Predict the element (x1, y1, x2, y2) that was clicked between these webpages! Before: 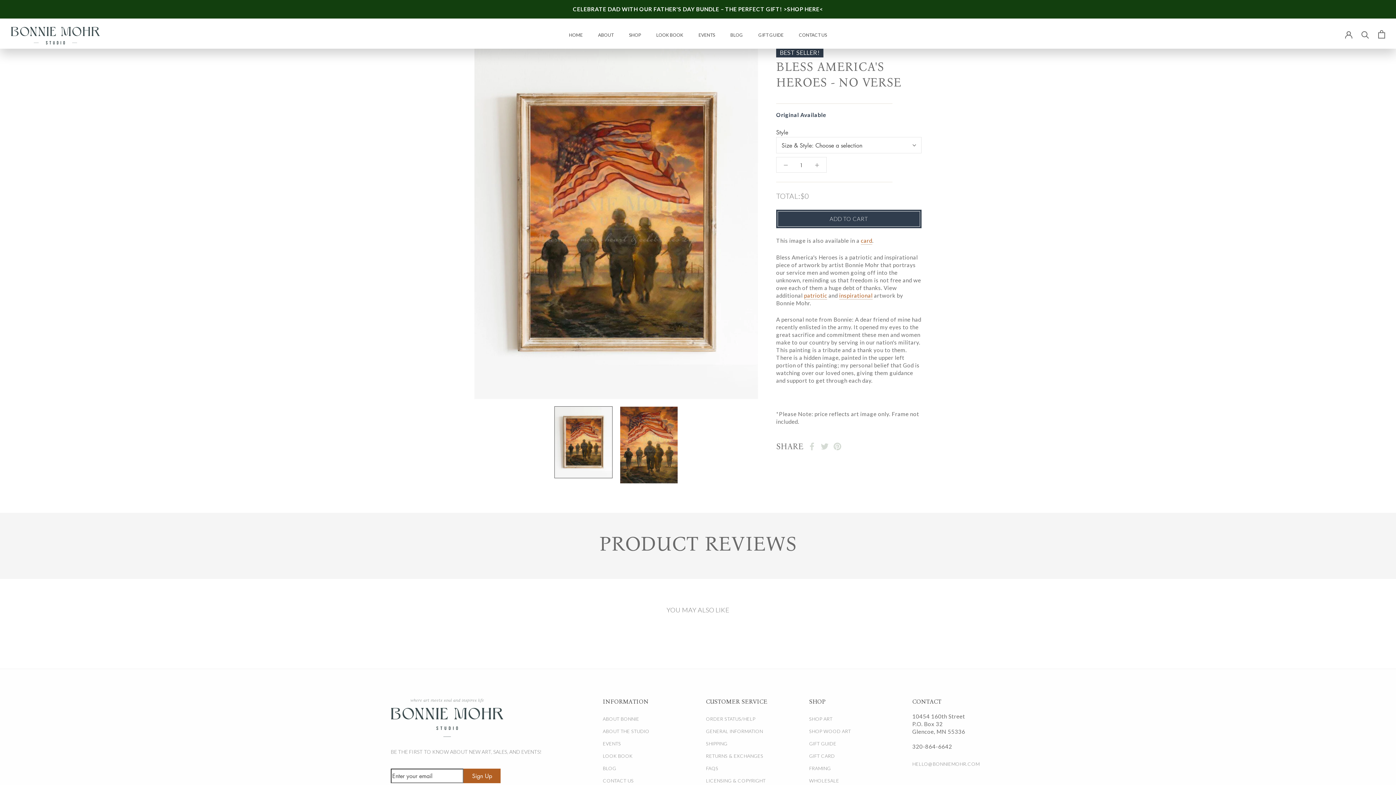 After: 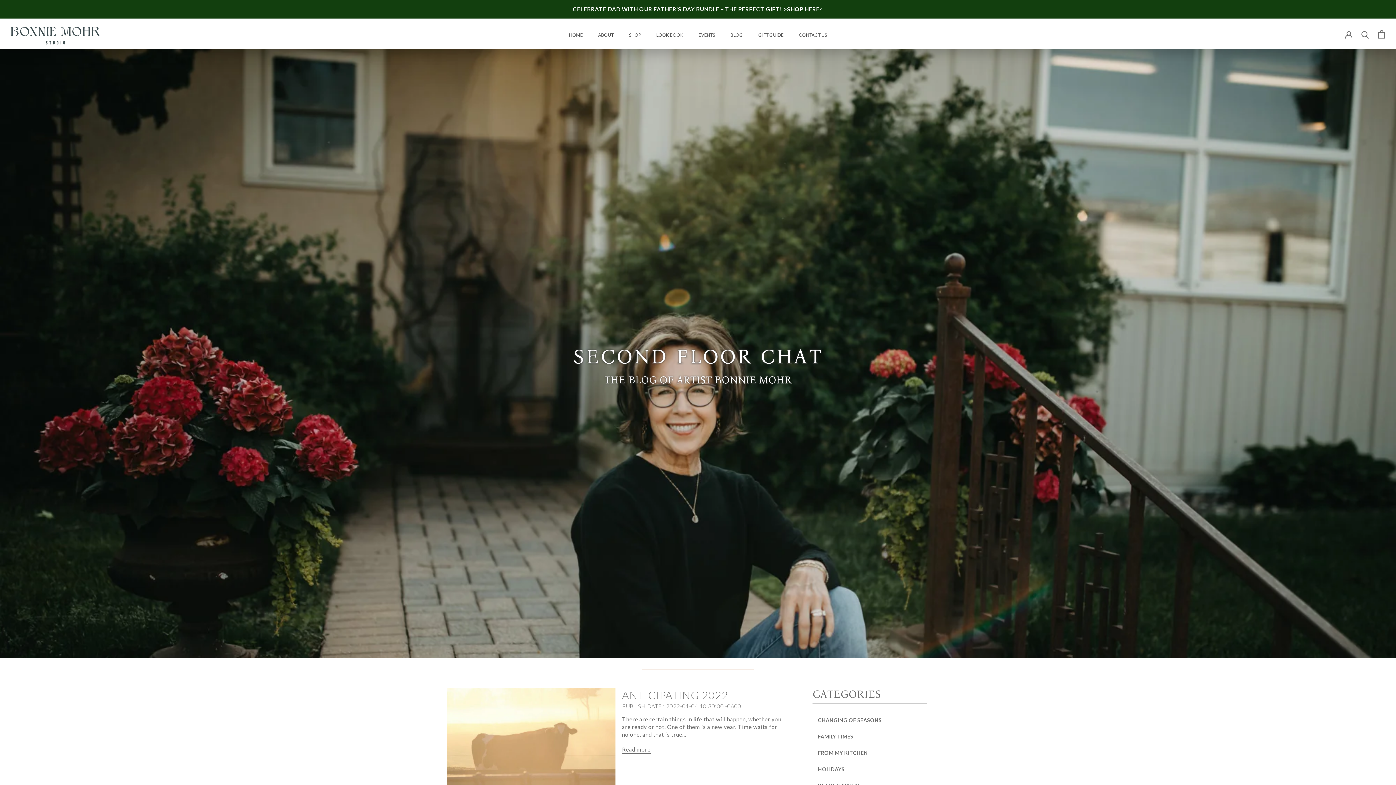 Action: bbox: (602, 762, 685, 774) label: BLOG